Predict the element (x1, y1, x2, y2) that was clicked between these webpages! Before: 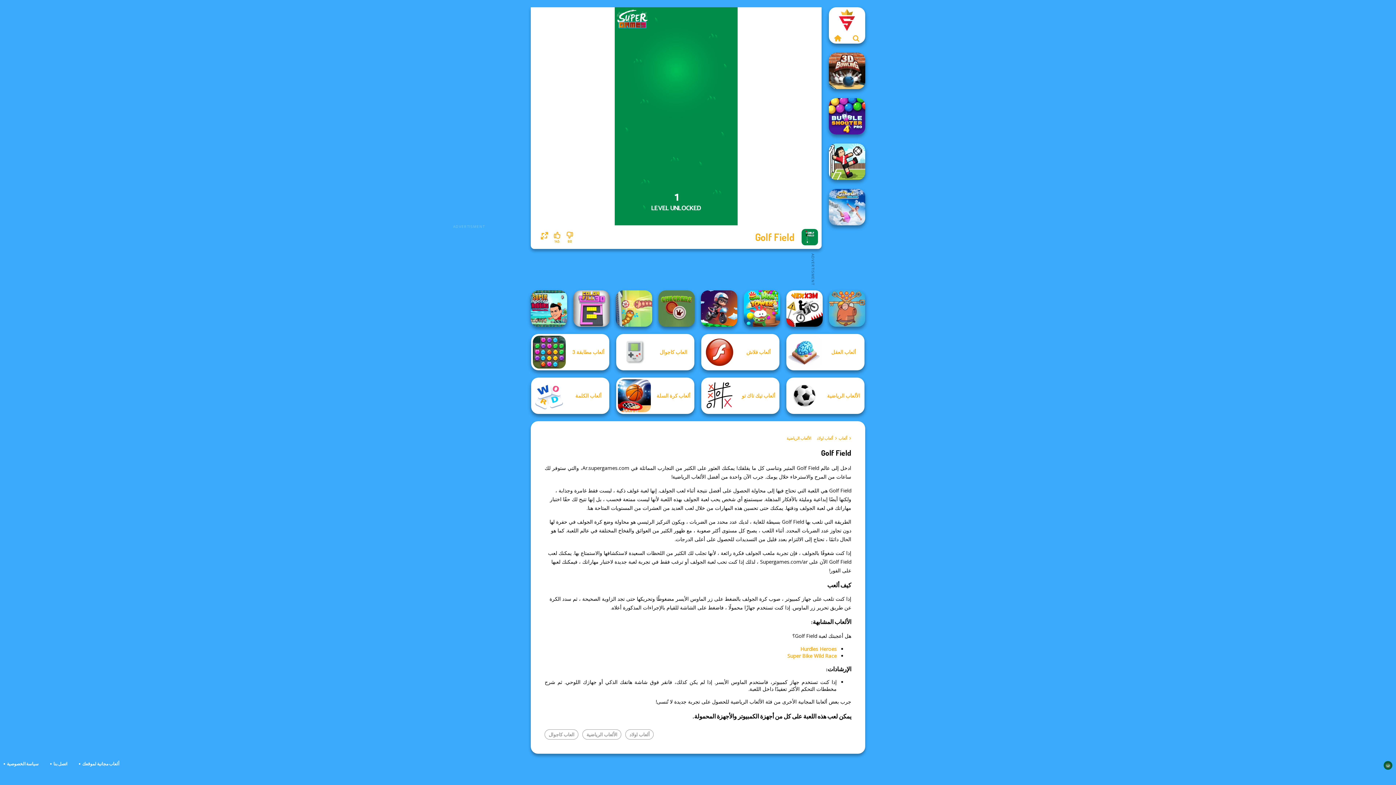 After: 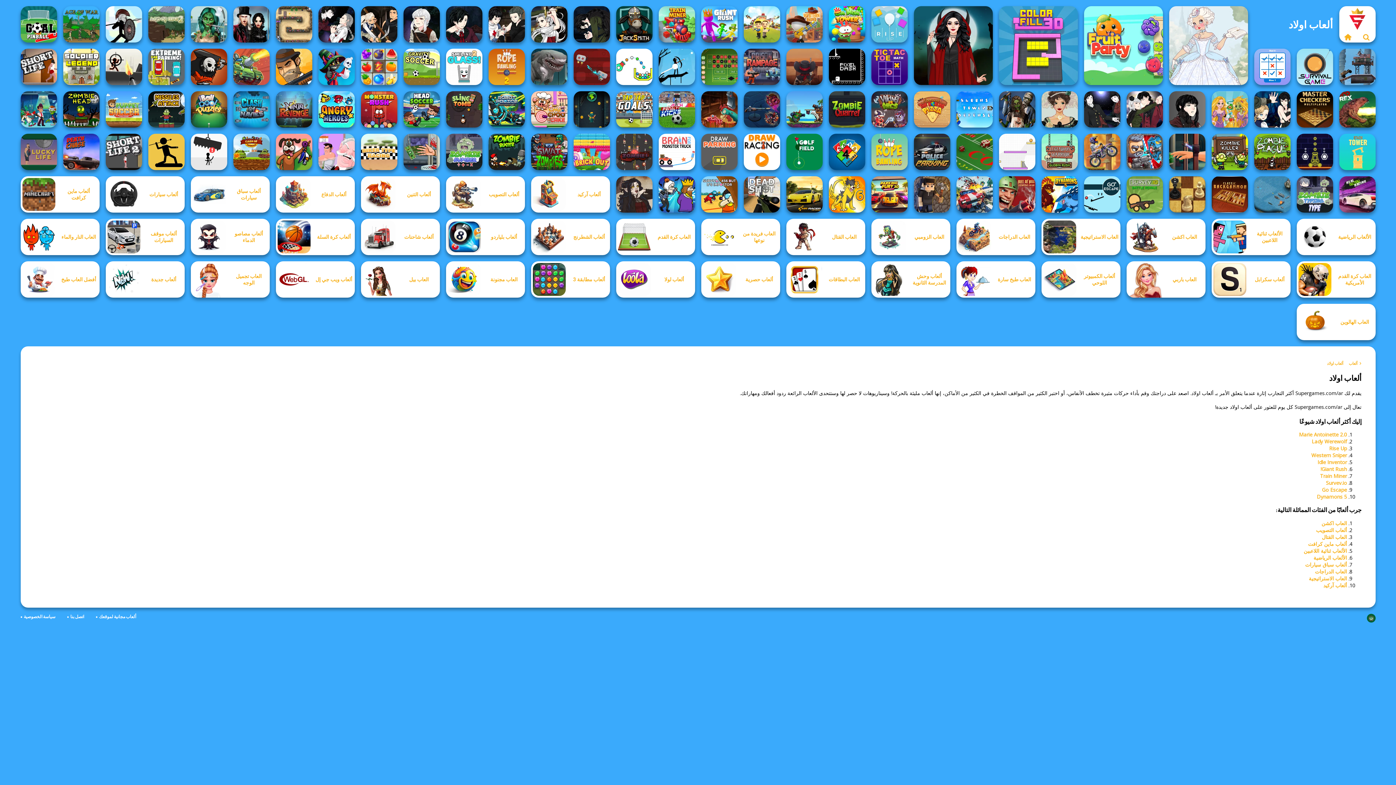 Action: label: ألعاب اولاد bbox: (625, 729, 653, 740)